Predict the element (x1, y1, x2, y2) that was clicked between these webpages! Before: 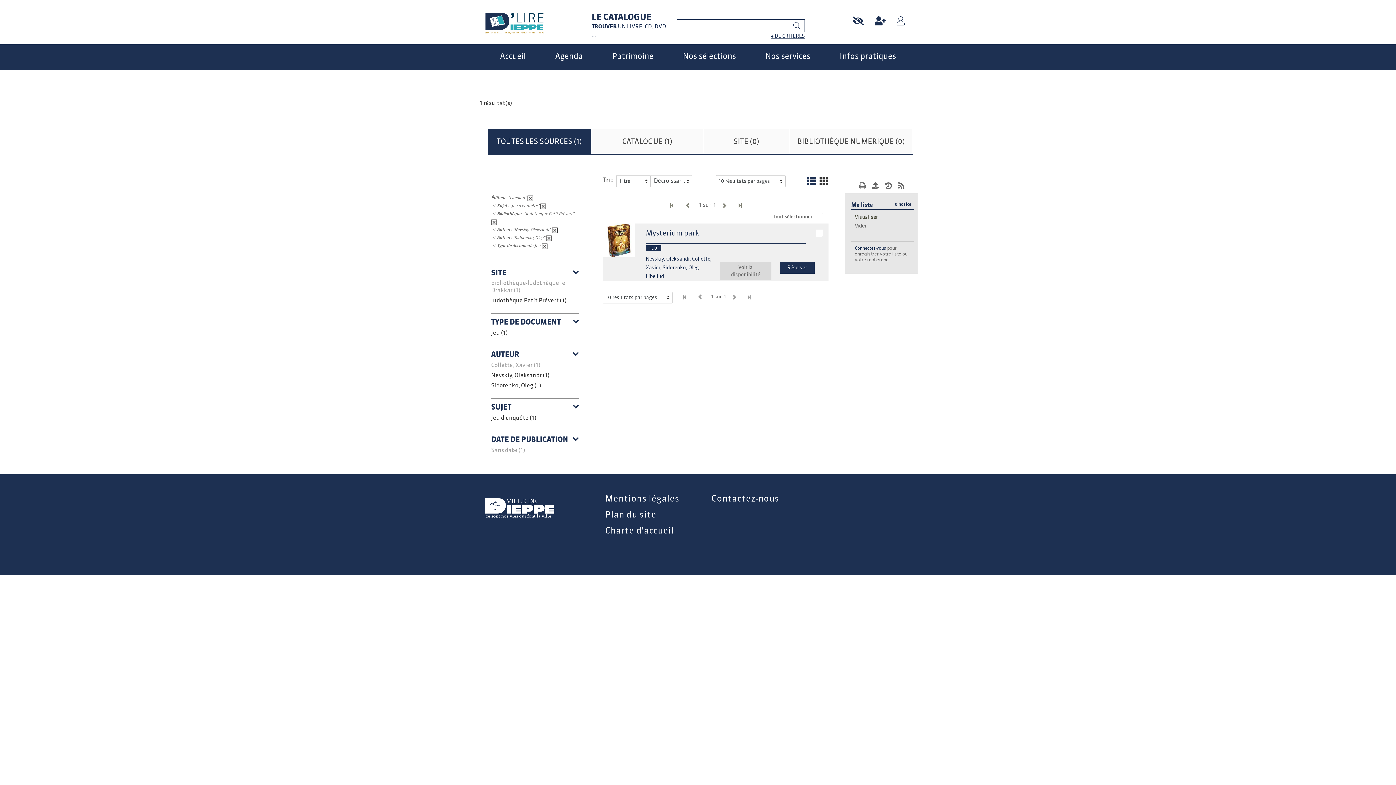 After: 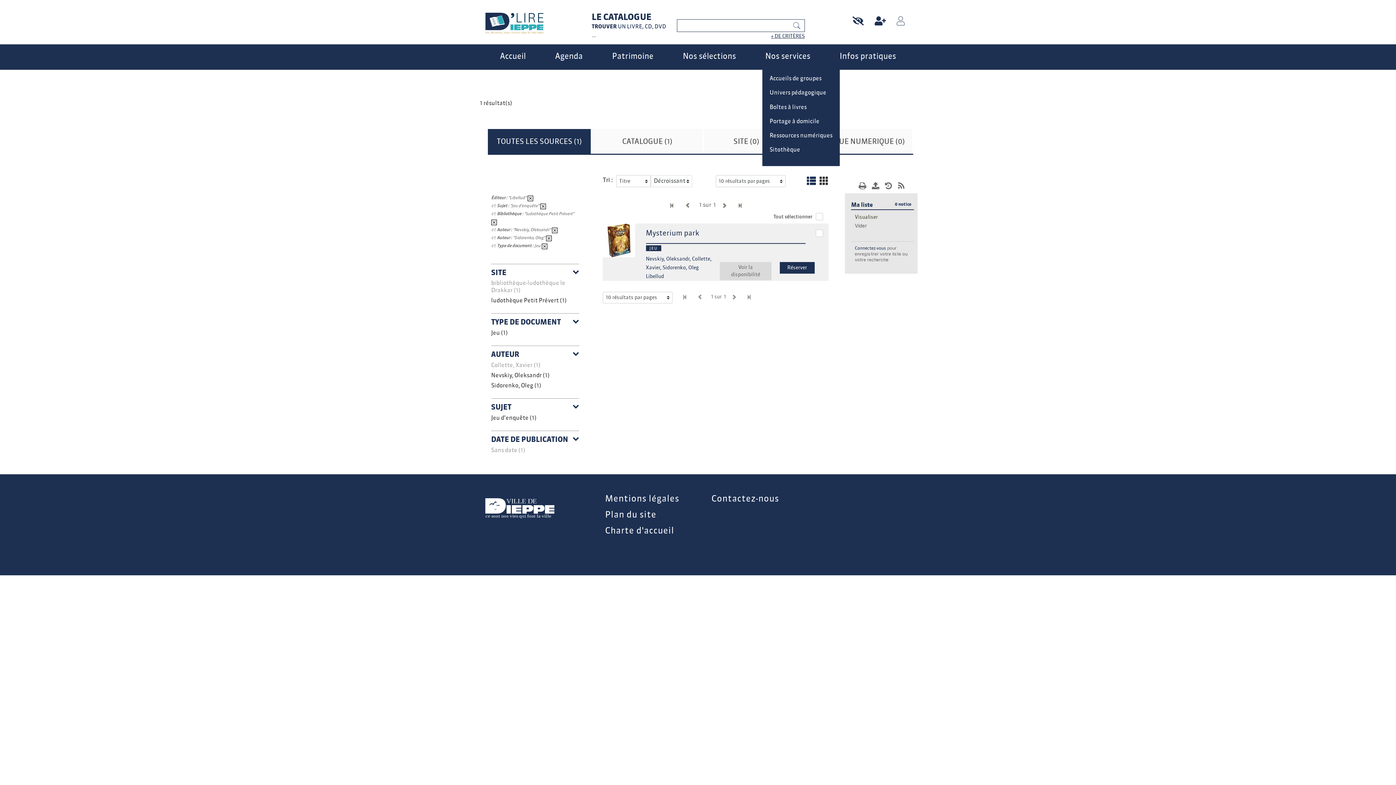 Action: label: Nos services bbox: (762, 48, 813, 63)